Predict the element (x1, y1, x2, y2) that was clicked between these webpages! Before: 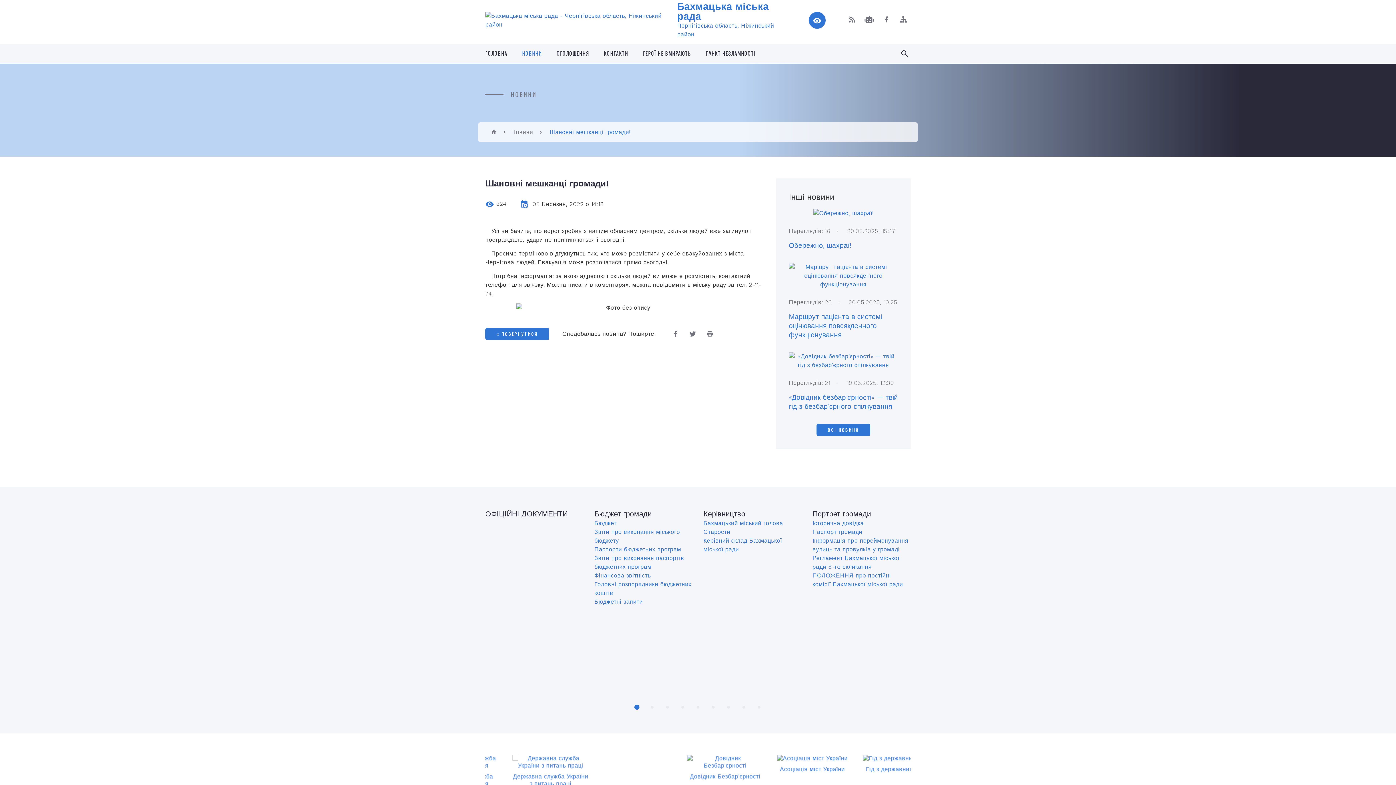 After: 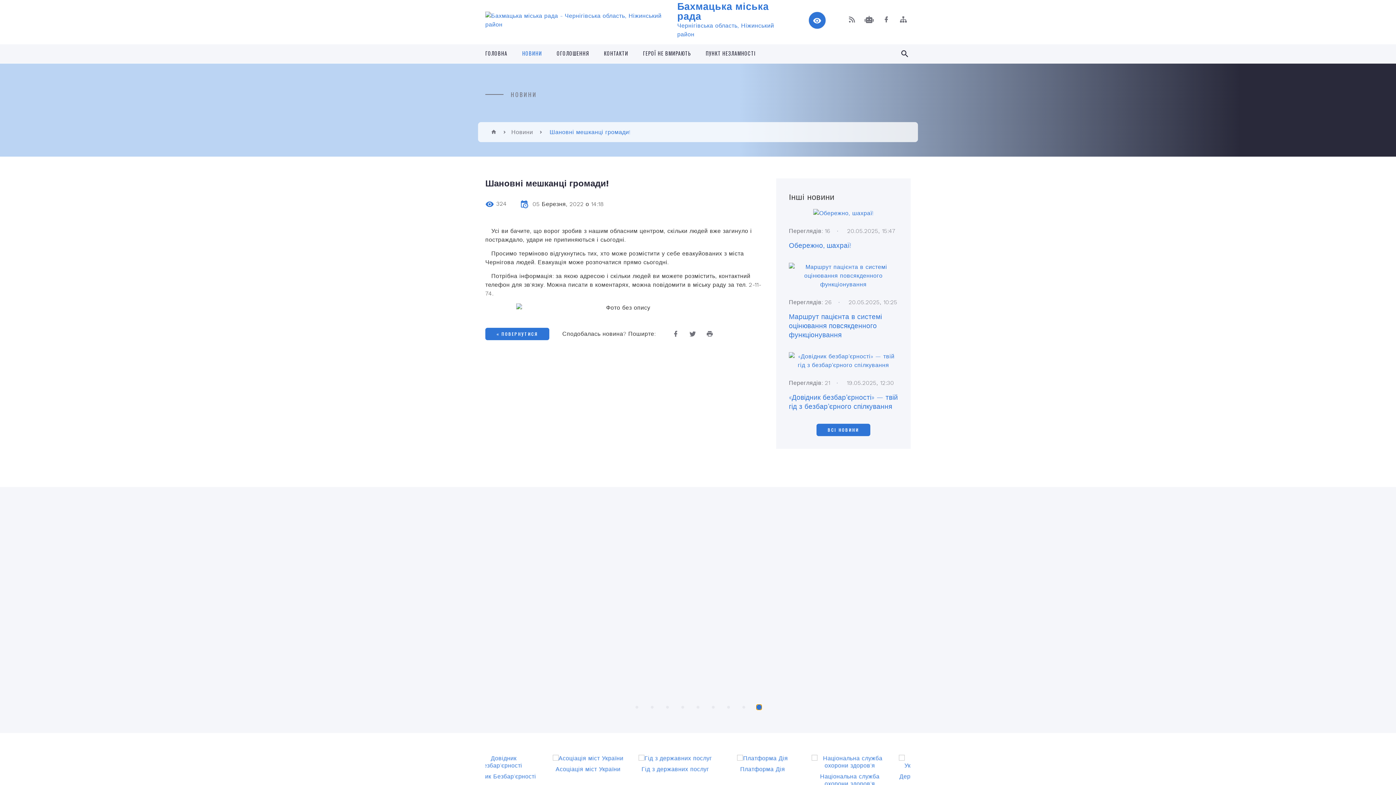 Action: label: Кнопка зміни слайду bbox: (756, 705, 761, 710)